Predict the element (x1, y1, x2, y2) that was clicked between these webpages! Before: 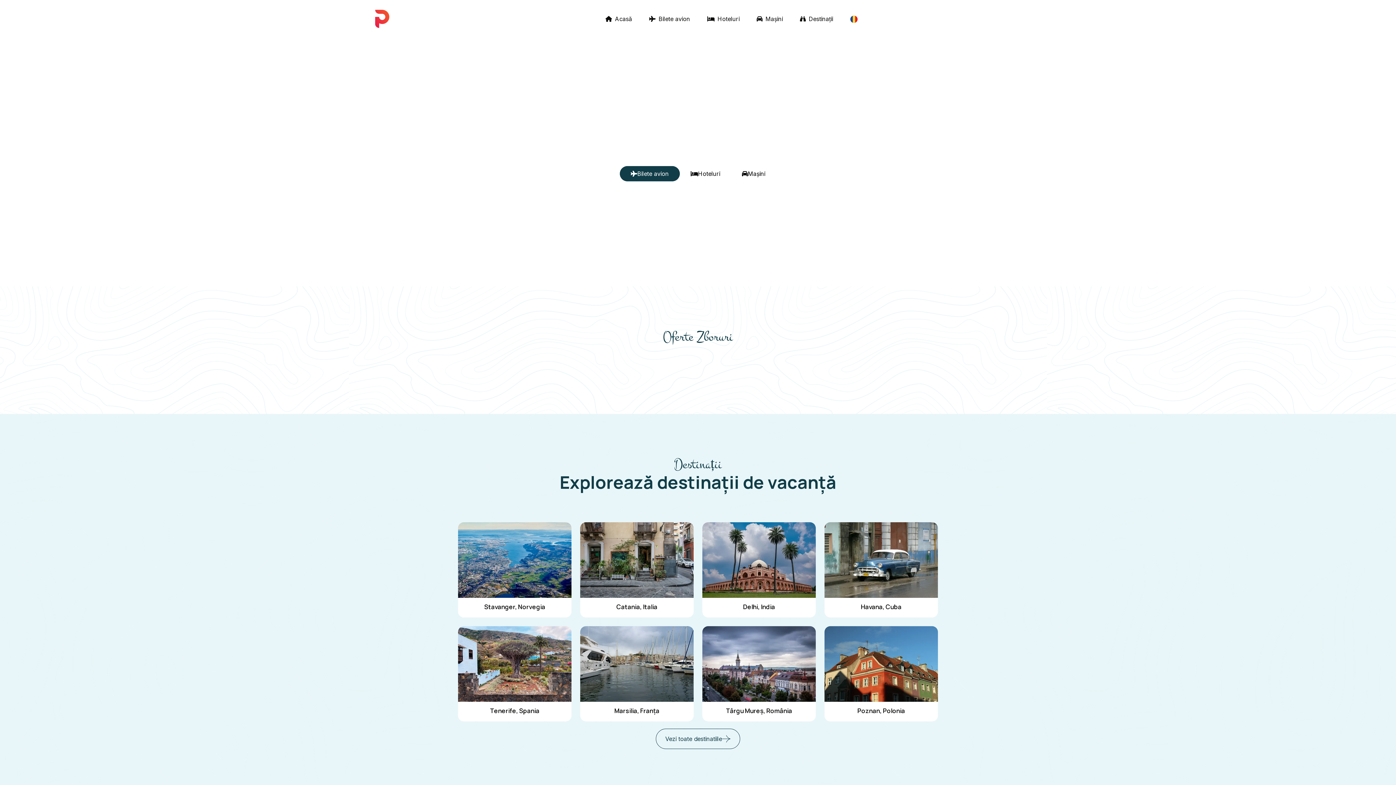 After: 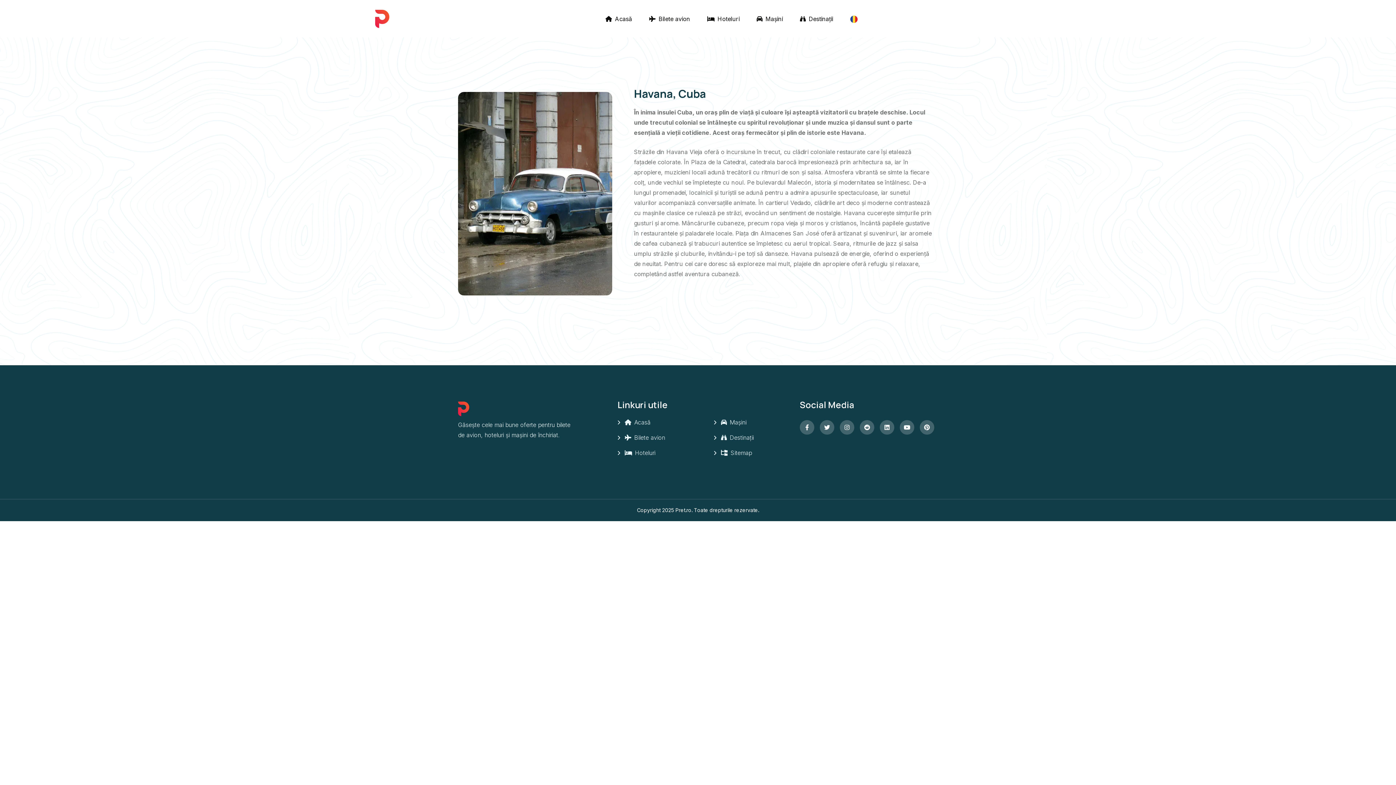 Action: bbox: (824, 522, 938, 617) label: Havana, Cuba